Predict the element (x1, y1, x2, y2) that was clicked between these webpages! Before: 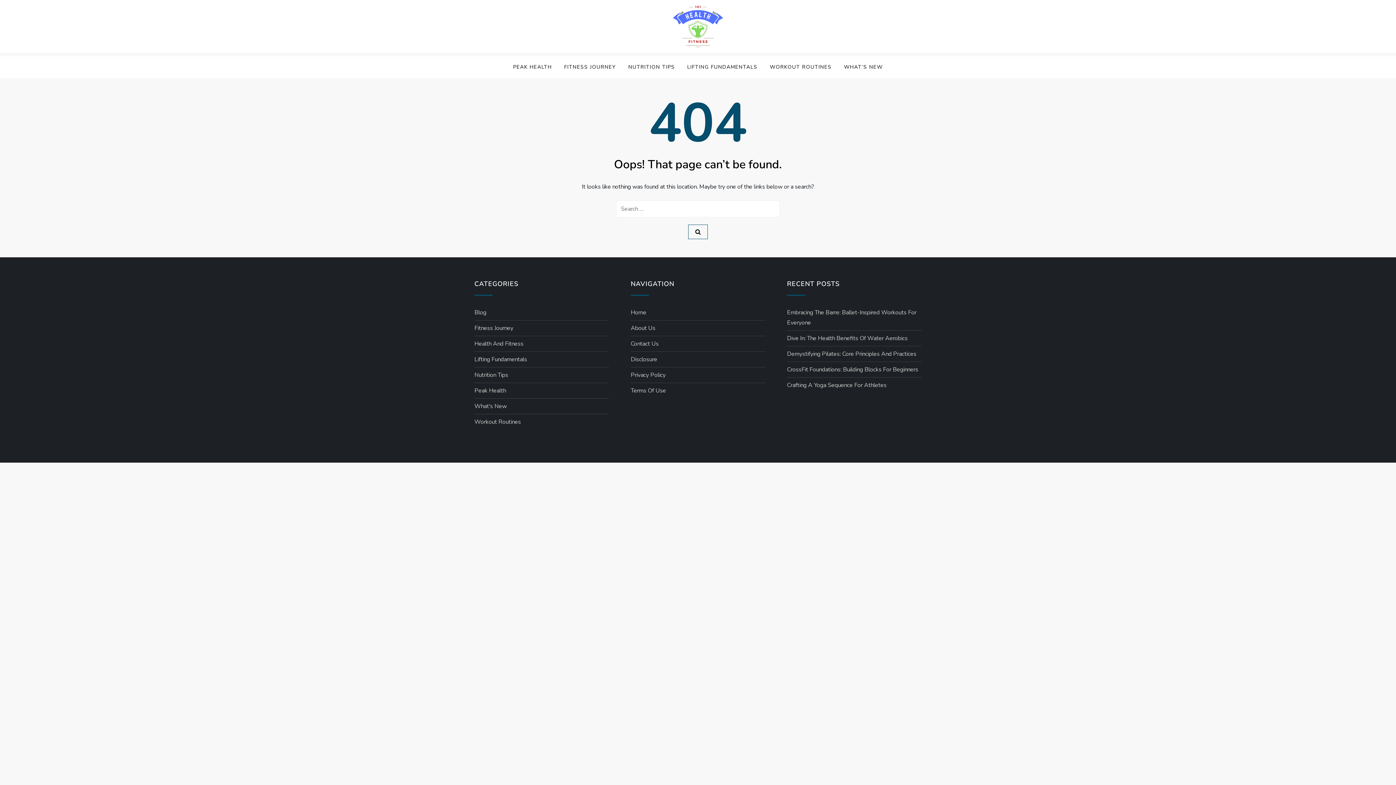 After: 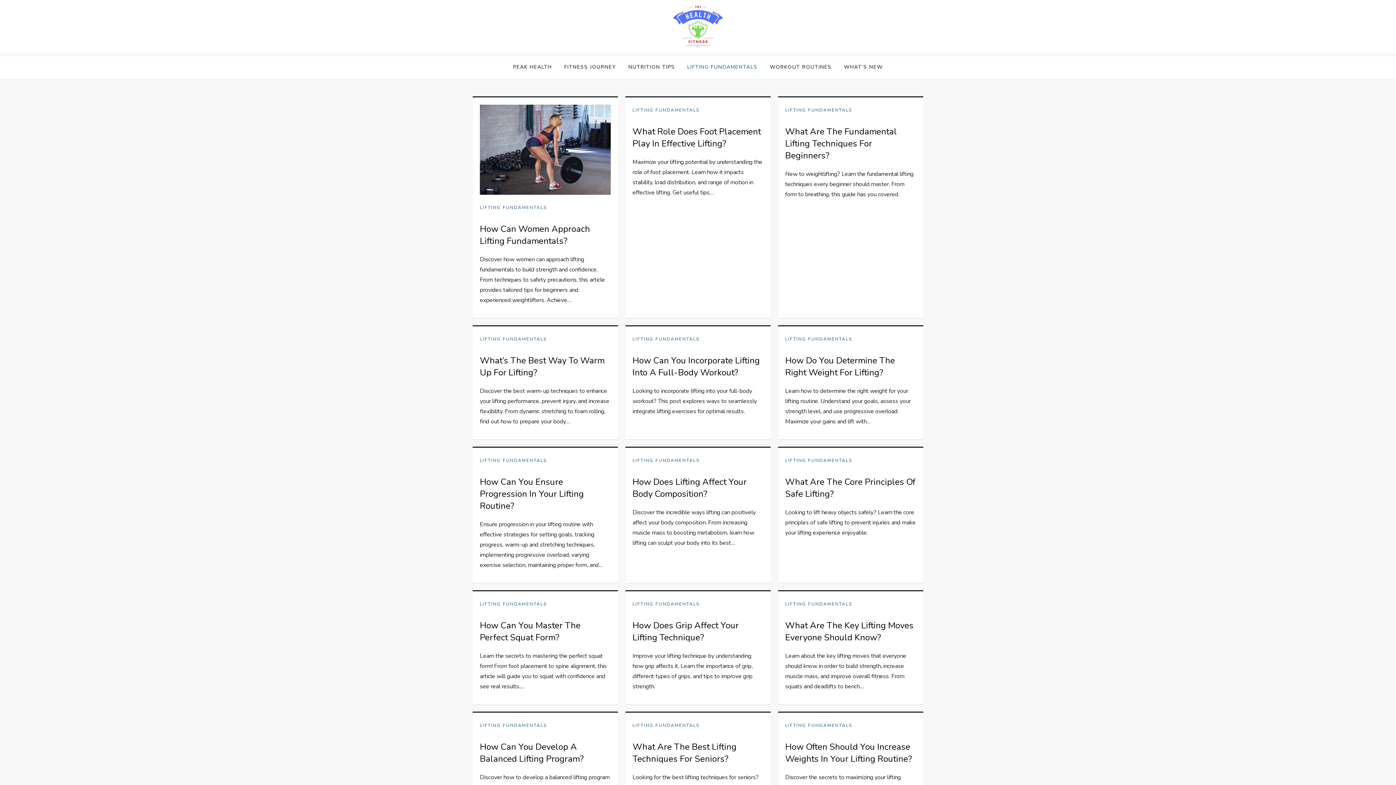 Action: label: LIFTING FUNDAMENTALS bbox: (682, 56, 763, 78)